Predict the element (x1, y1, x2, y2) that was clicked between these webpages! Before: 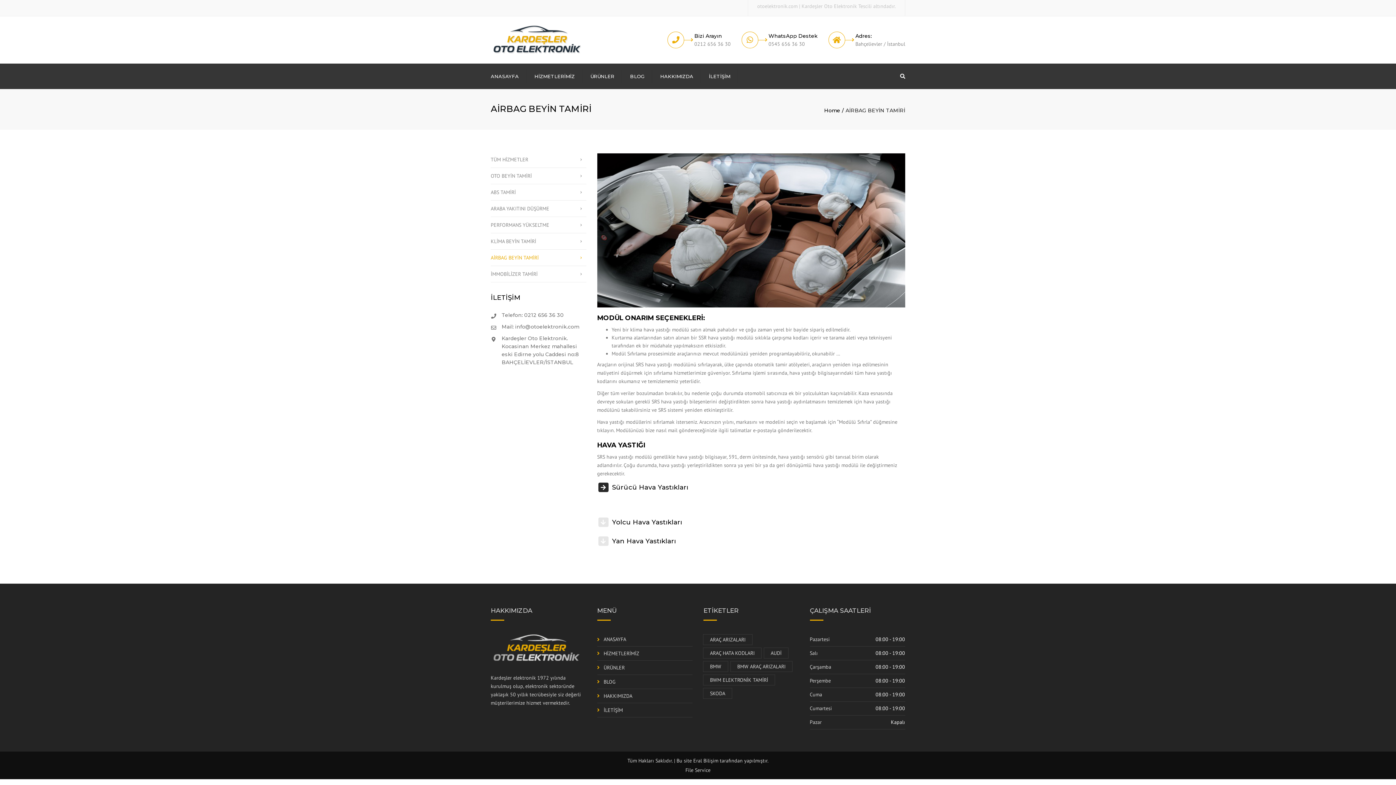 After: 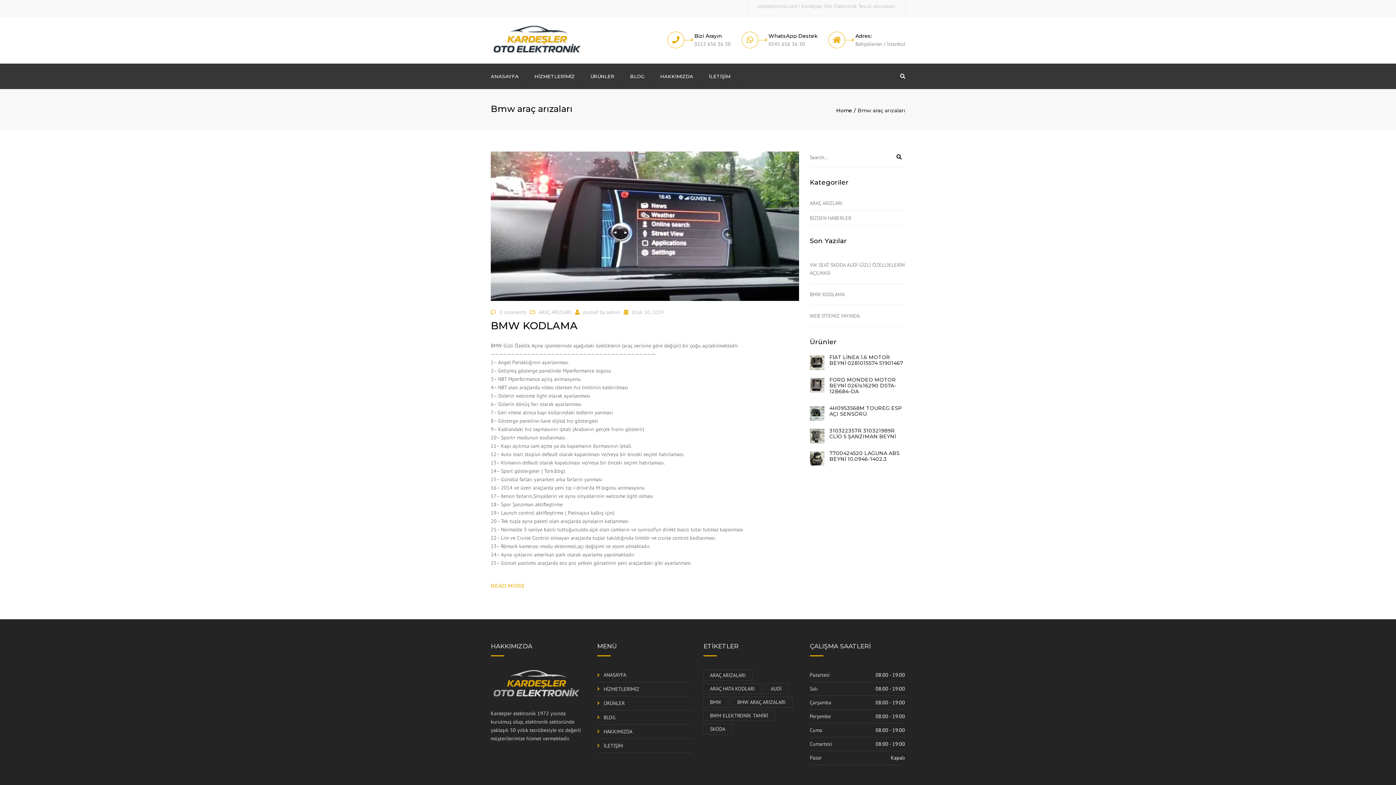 Action: bbox: (730, 661, 792, 672) label: BMW ARAÇ ARIZALARI